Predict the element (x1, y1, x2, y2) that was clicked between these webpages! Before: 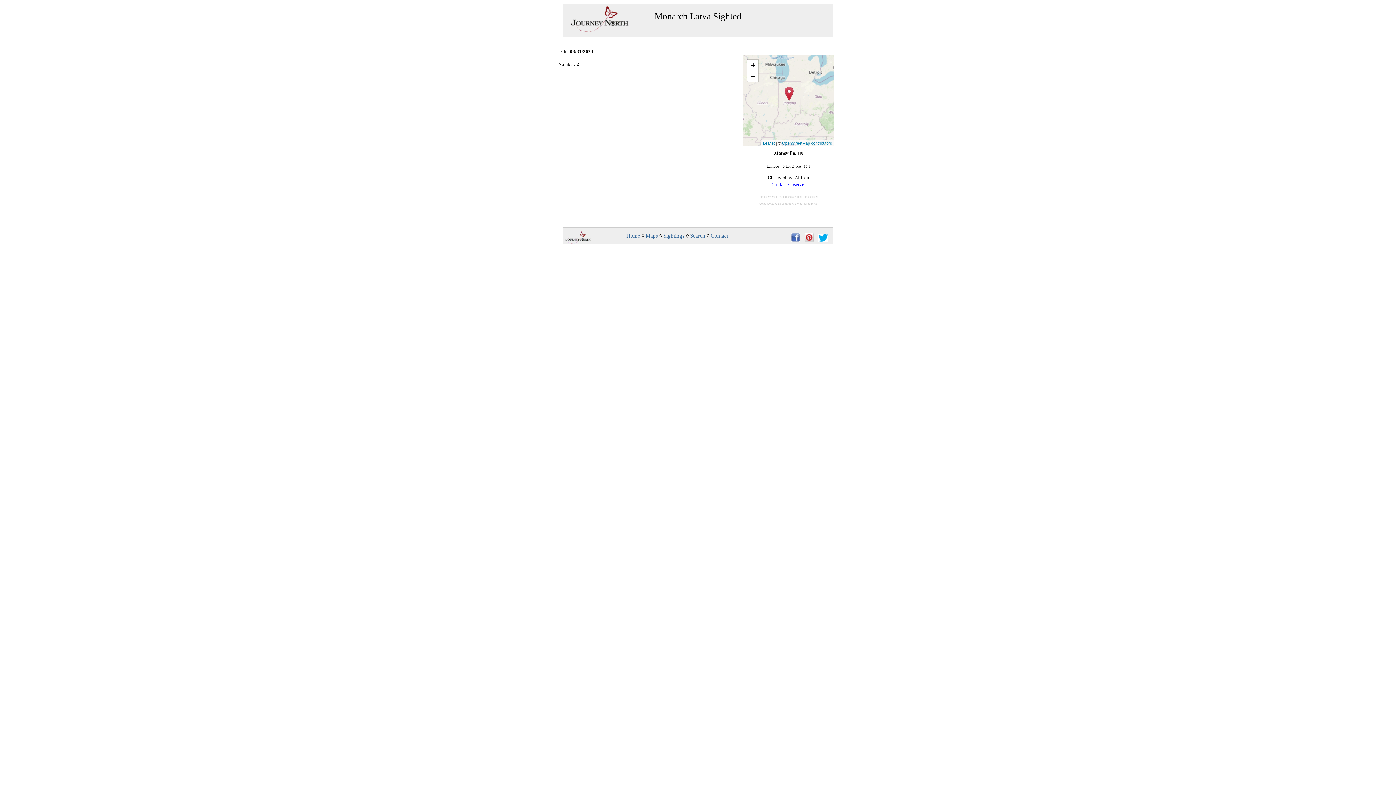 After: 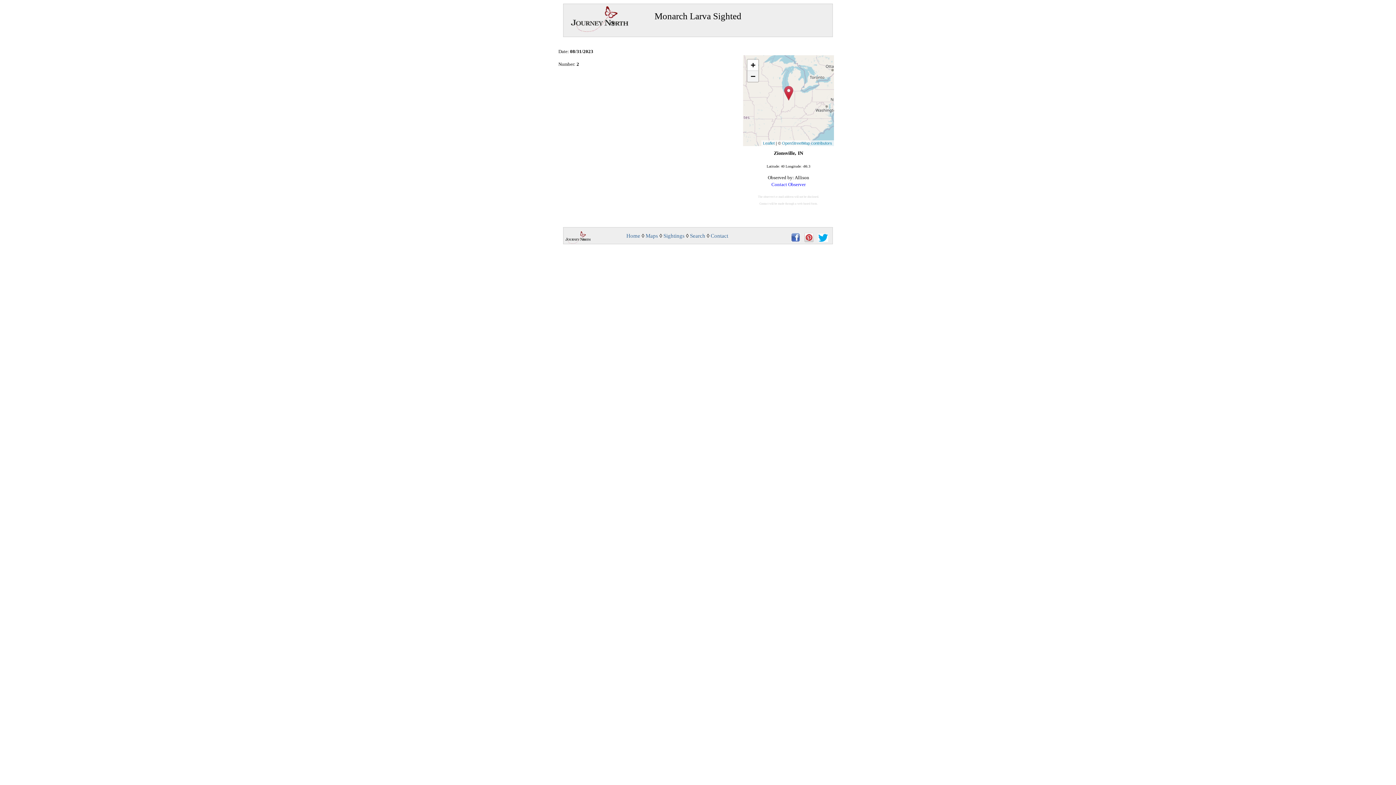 Action: bbox: (747, 70, 758, 81) label: Zoom out